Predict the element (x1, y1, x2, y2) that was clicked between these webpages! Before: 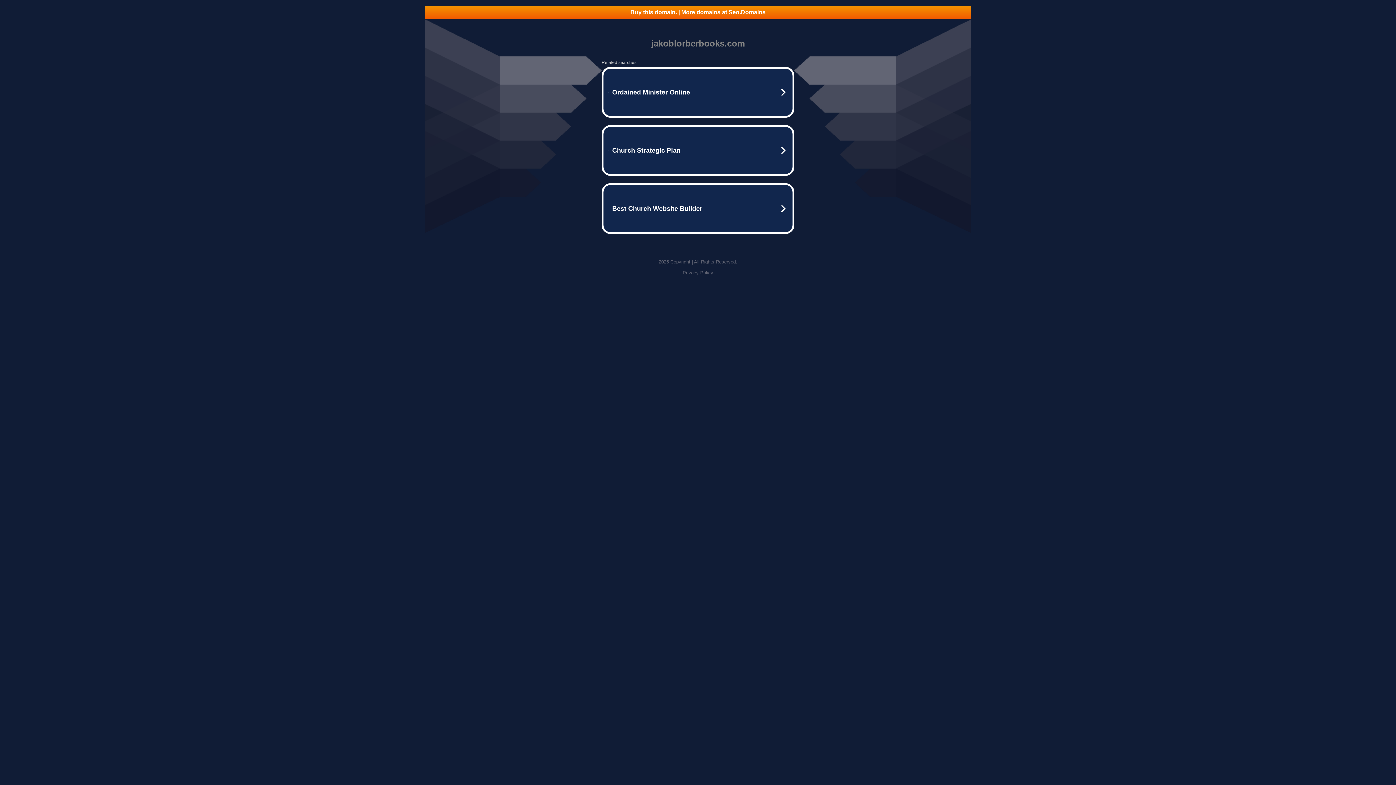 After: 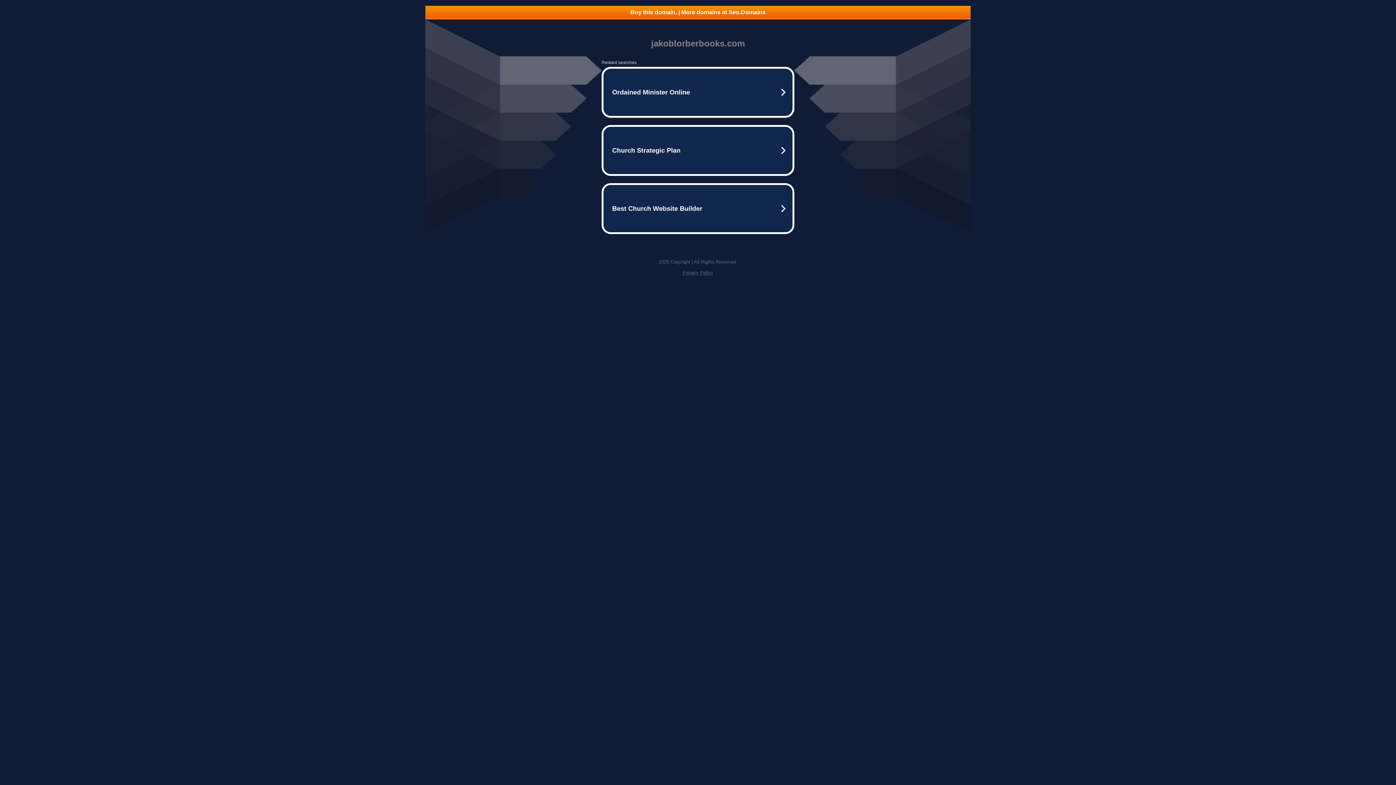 Action: label: Privacy Policy bbox: (682, 270, 713, 275)